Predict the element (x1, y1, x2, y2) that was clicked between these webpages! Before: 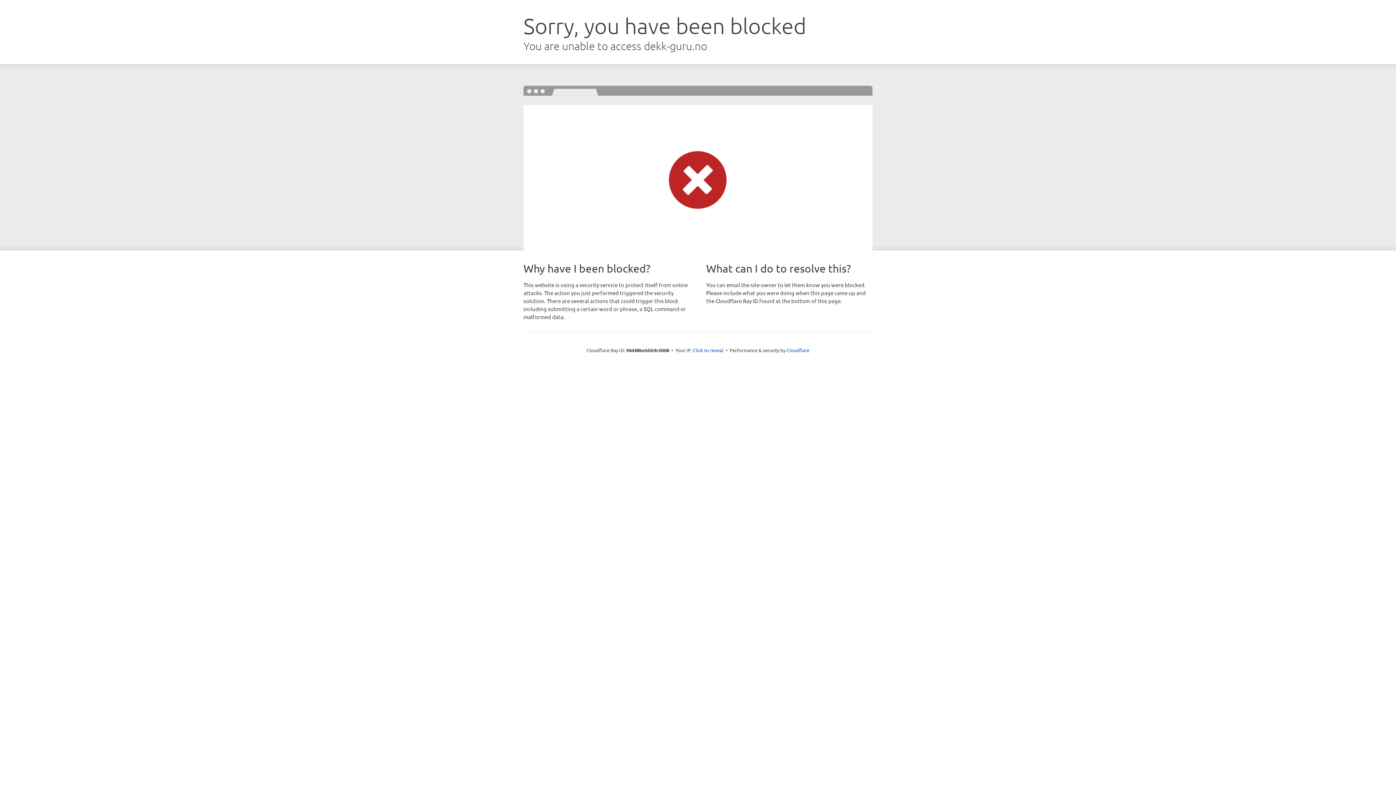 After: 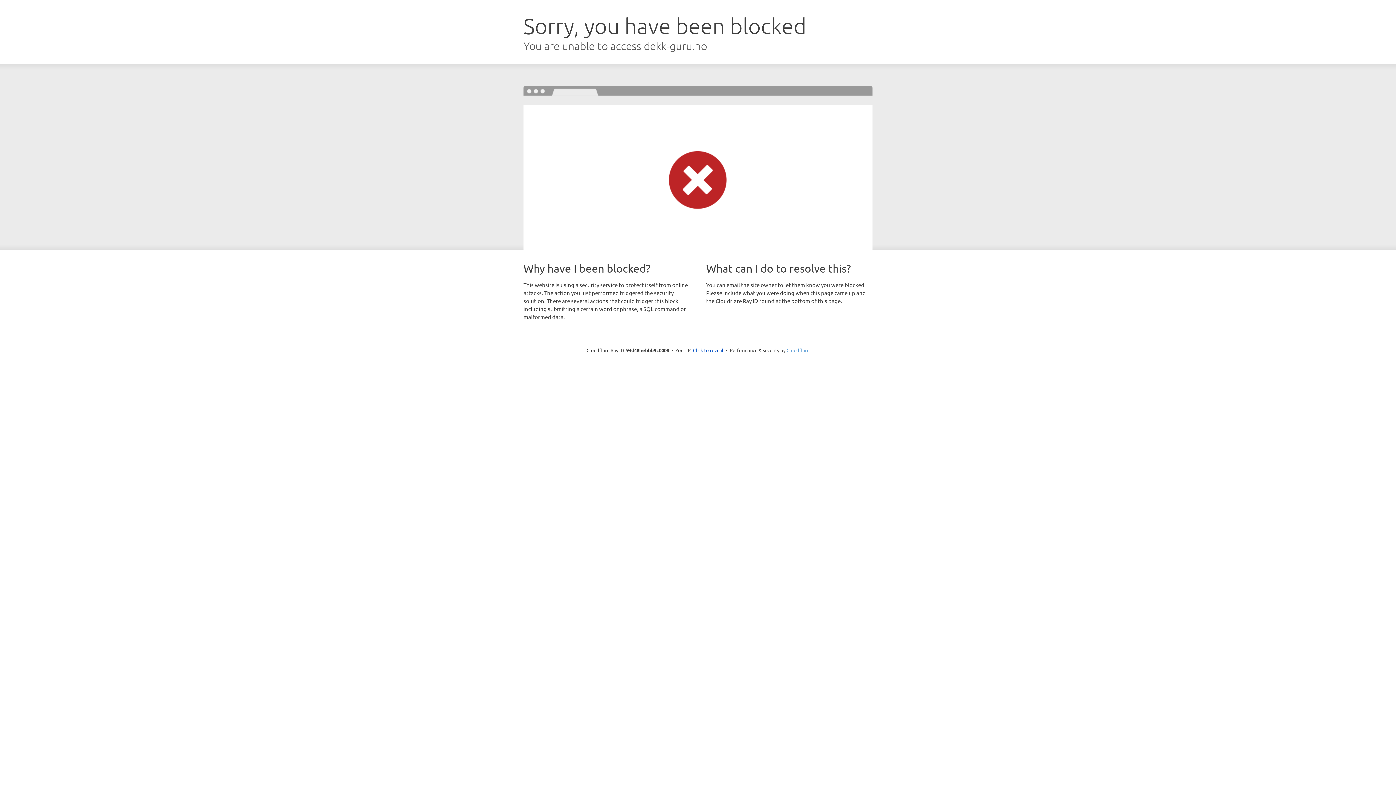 Action: label: Cloudflare bbox: (786, 347, 809, 353)